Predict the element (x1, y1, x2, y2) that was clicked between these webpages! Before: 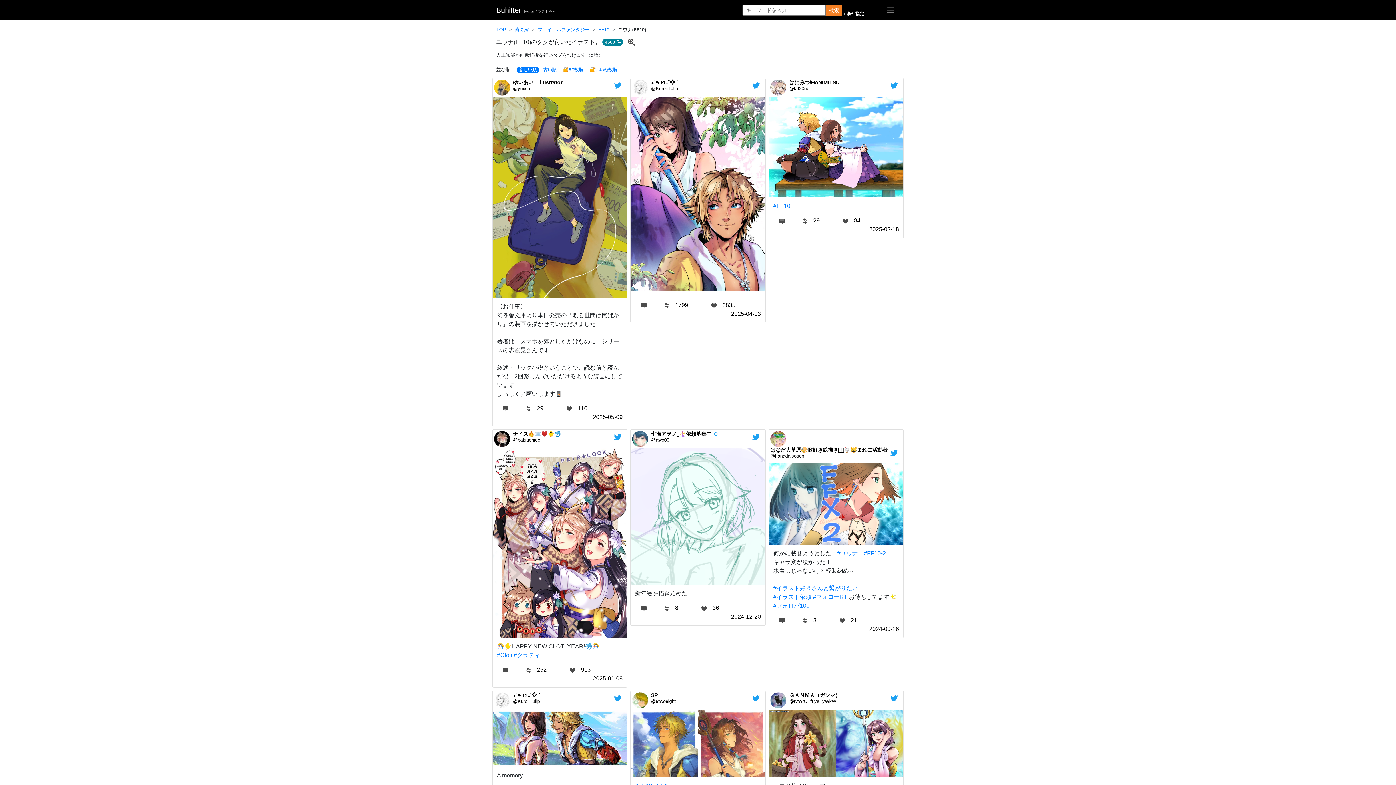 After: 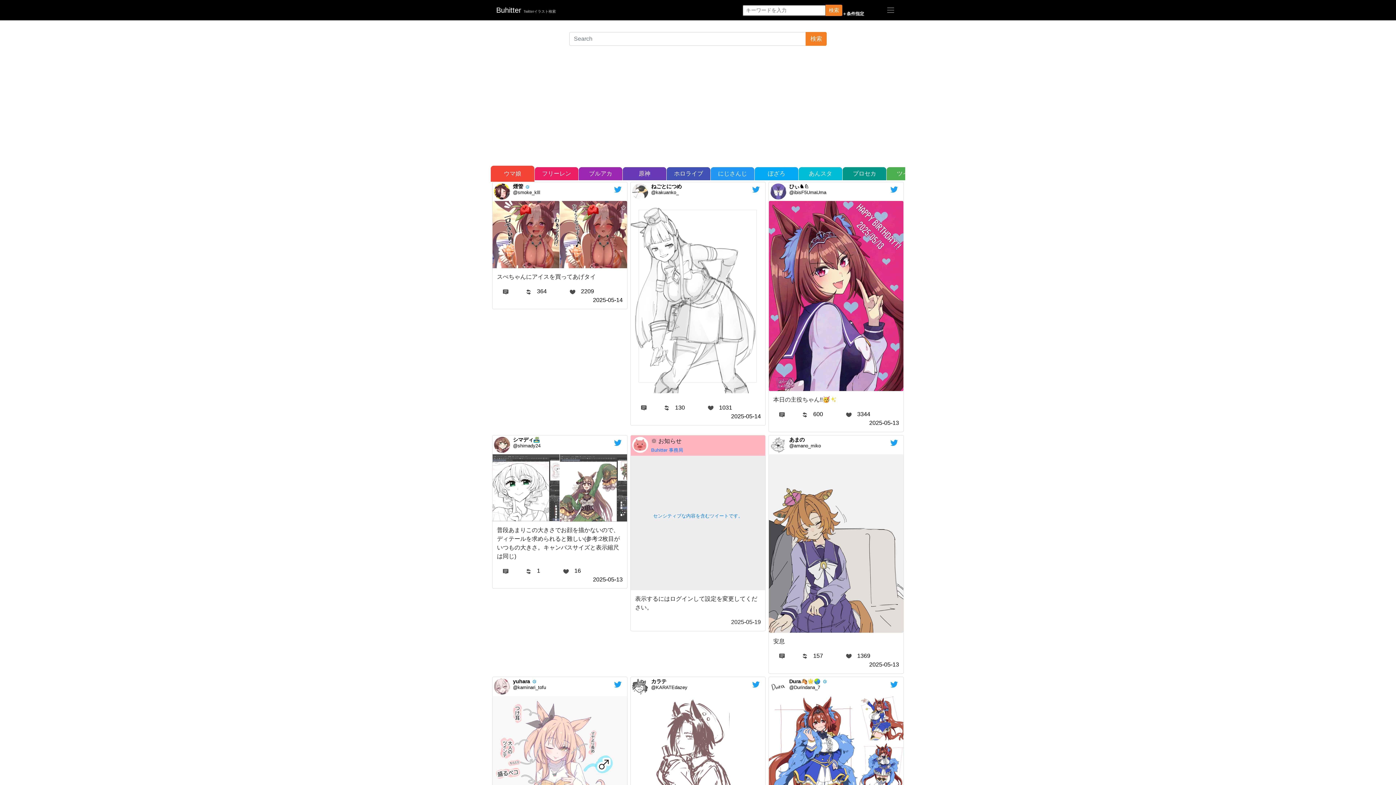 Action: bbox: (496, 26, 506, 32) label: TOP